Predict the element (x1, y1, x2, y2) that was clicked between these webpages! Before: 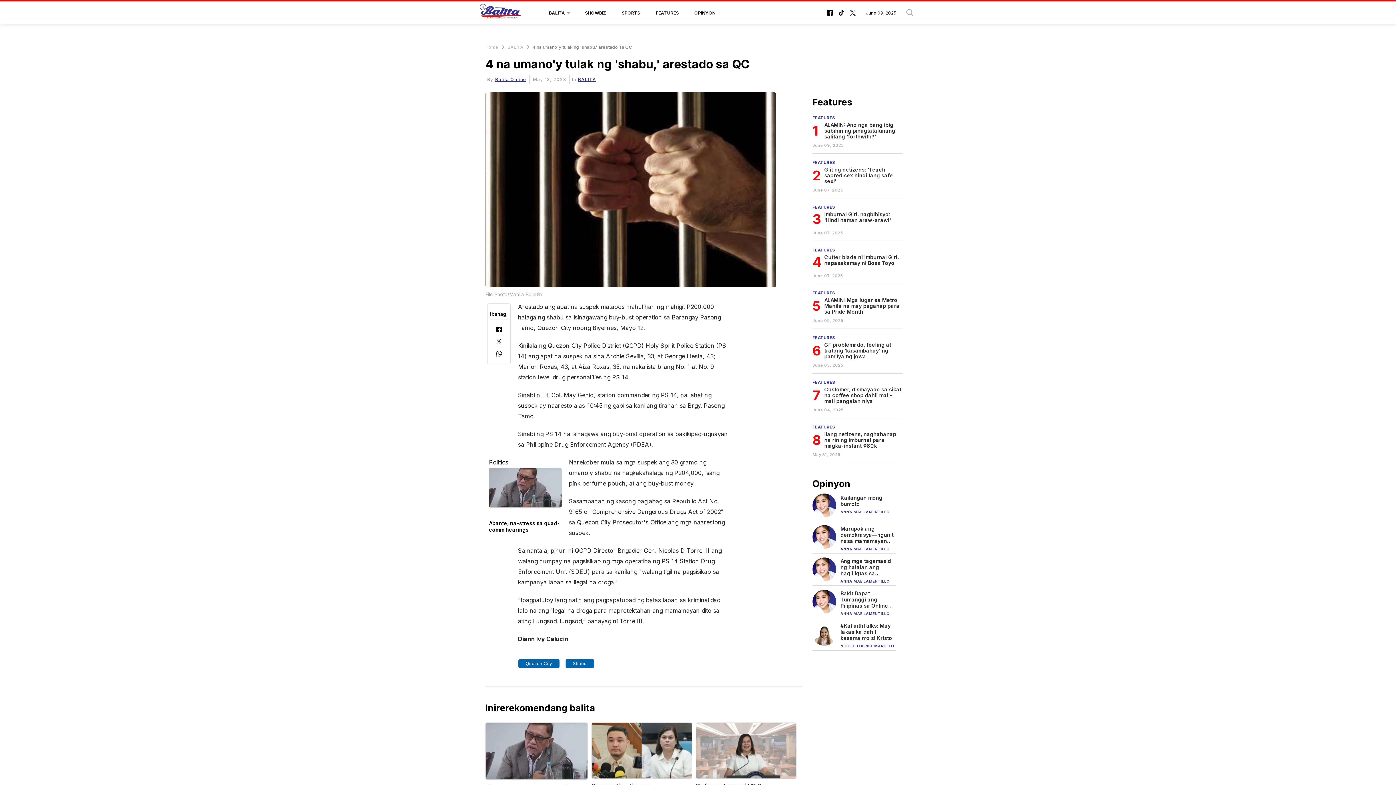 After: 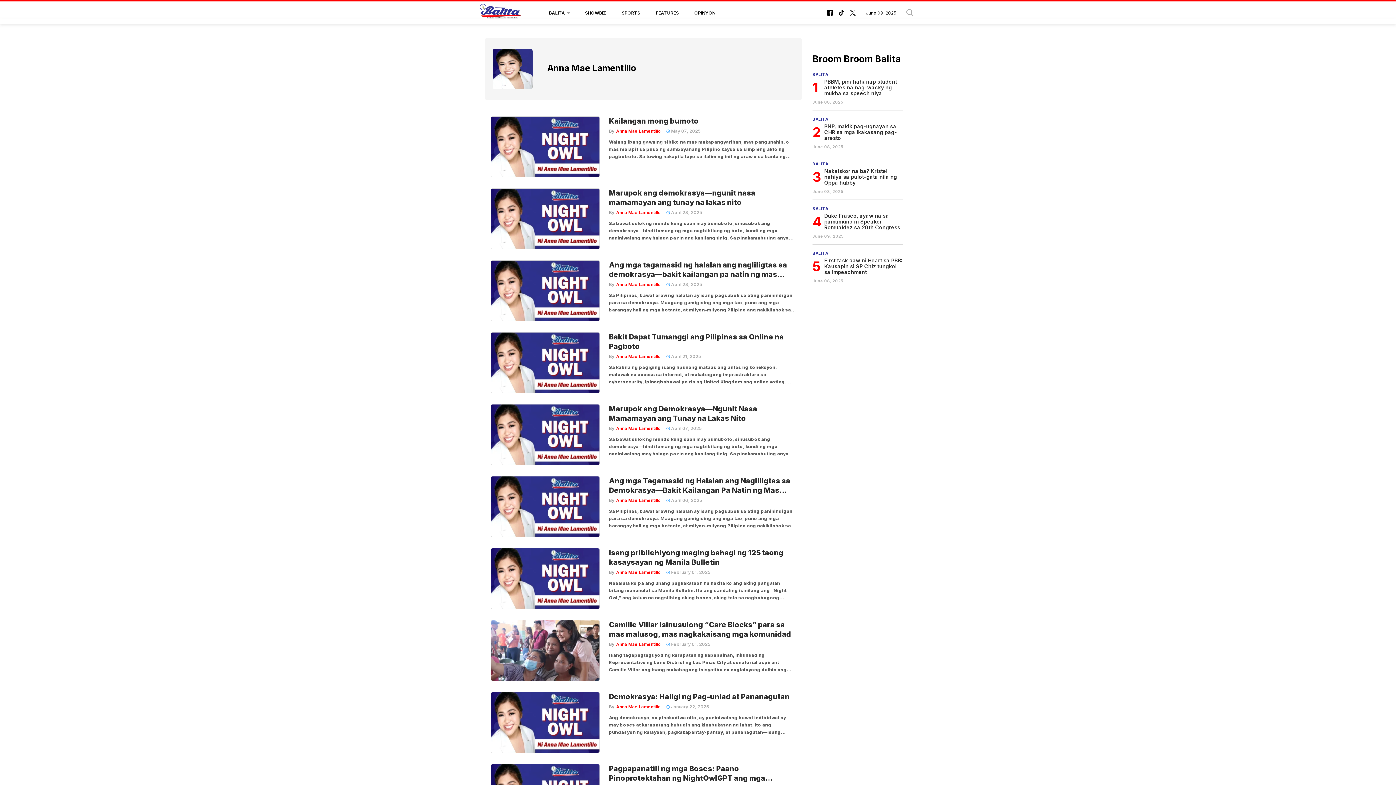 Action: bbox: (840, 579, 895, 583) label: ANNA MAE LAMENTILLO